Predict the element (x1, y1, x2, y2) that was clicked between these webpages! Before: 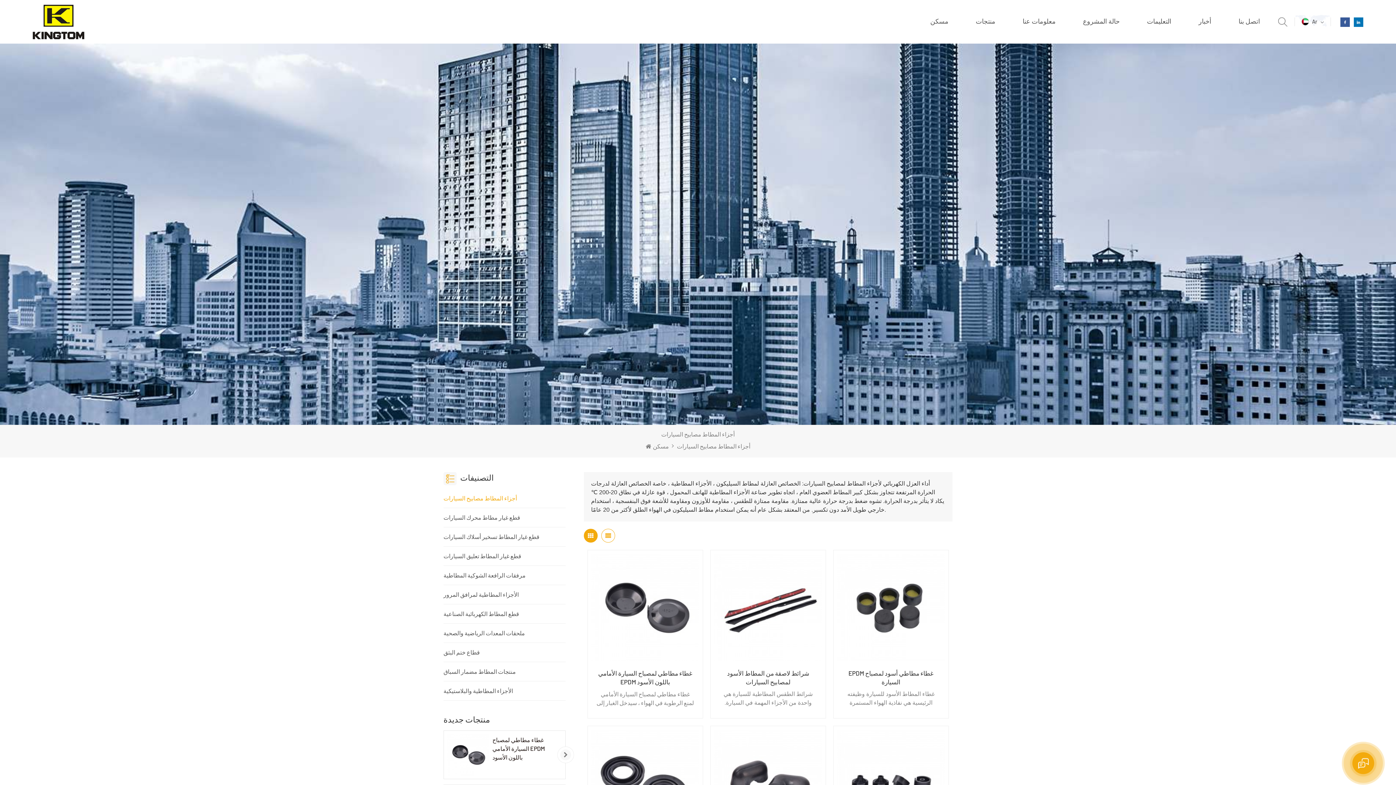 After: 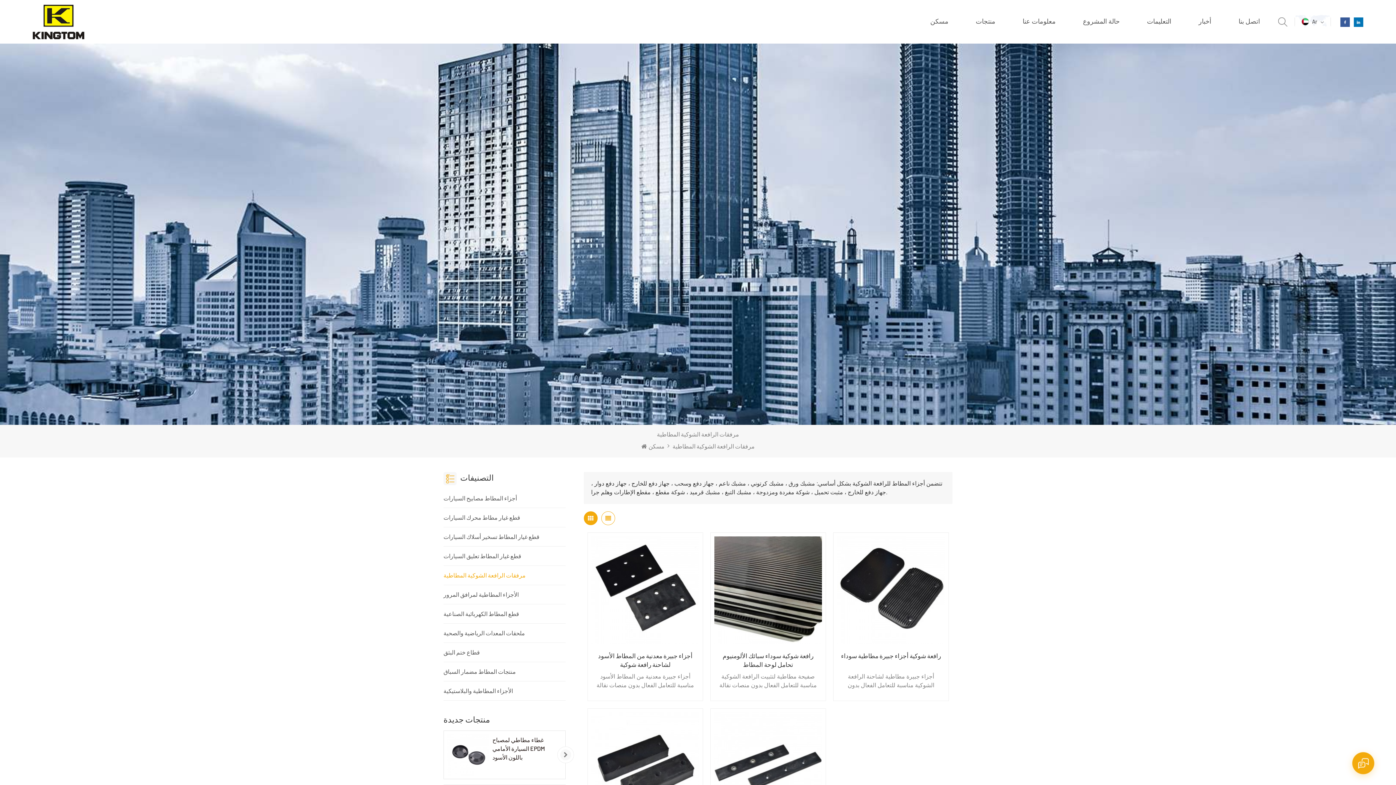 Action: bbox: (443, 566, 565, 585) label: مرفقات الرافعة الشوكية المطاطية